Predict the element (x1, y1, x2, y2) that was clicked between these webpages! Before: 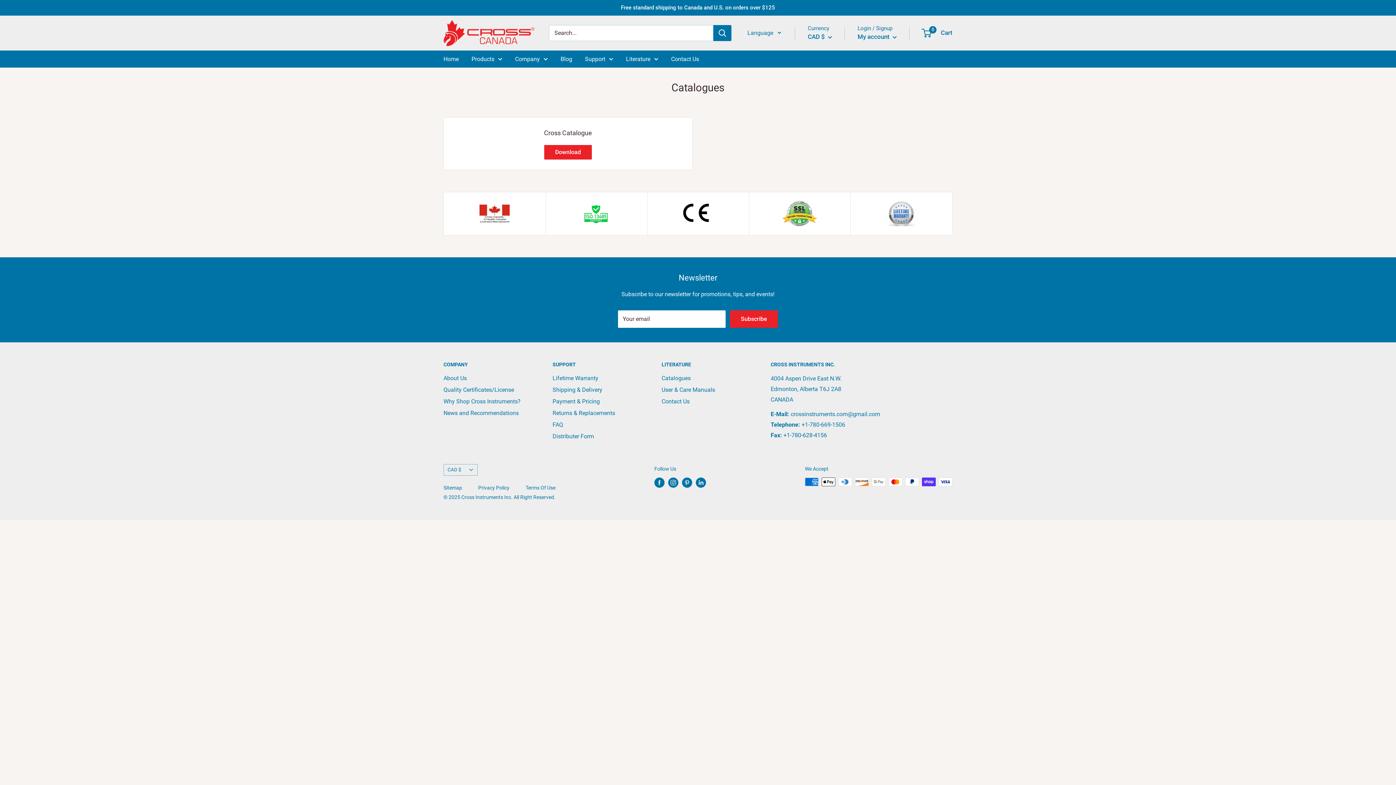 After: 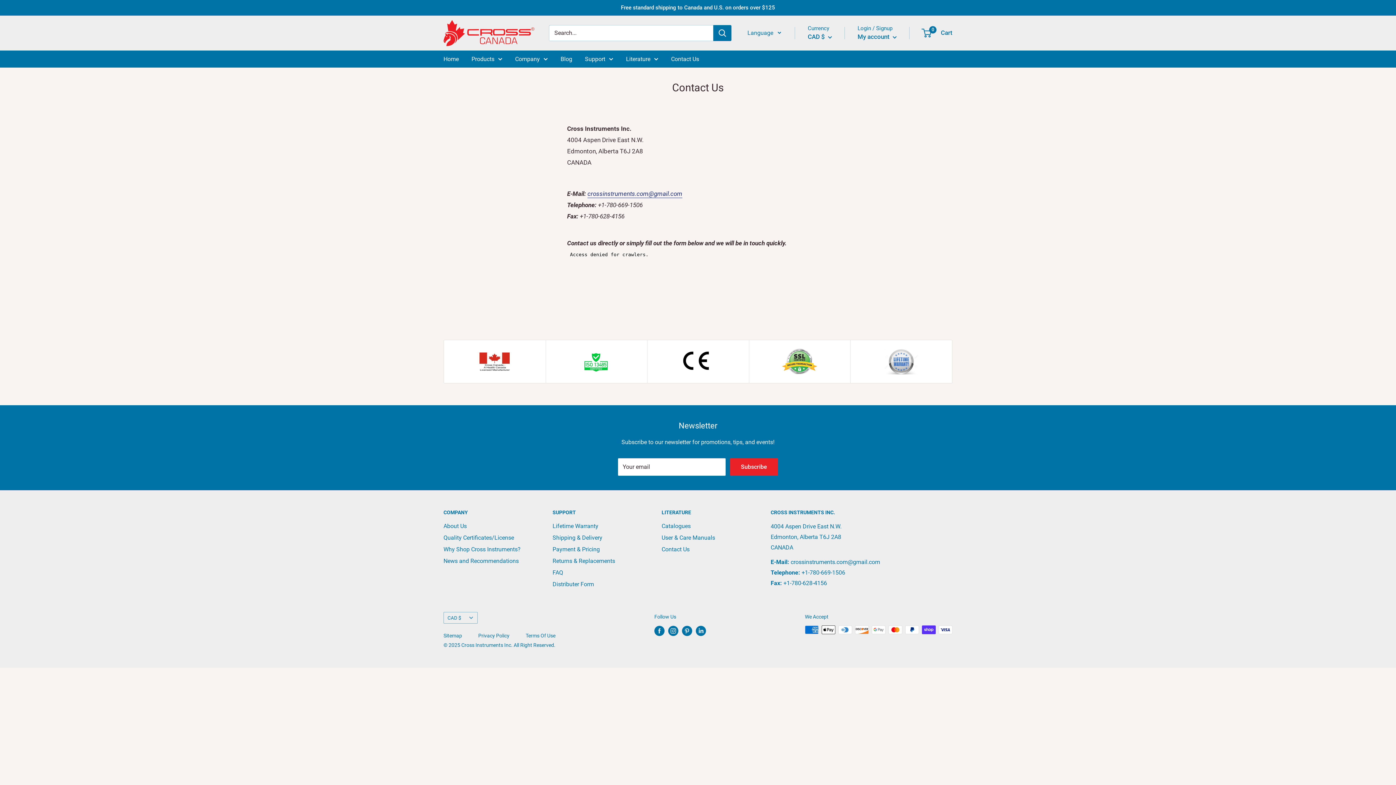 Action: label: Contact Us bbox: (661, 395, 745, 407)